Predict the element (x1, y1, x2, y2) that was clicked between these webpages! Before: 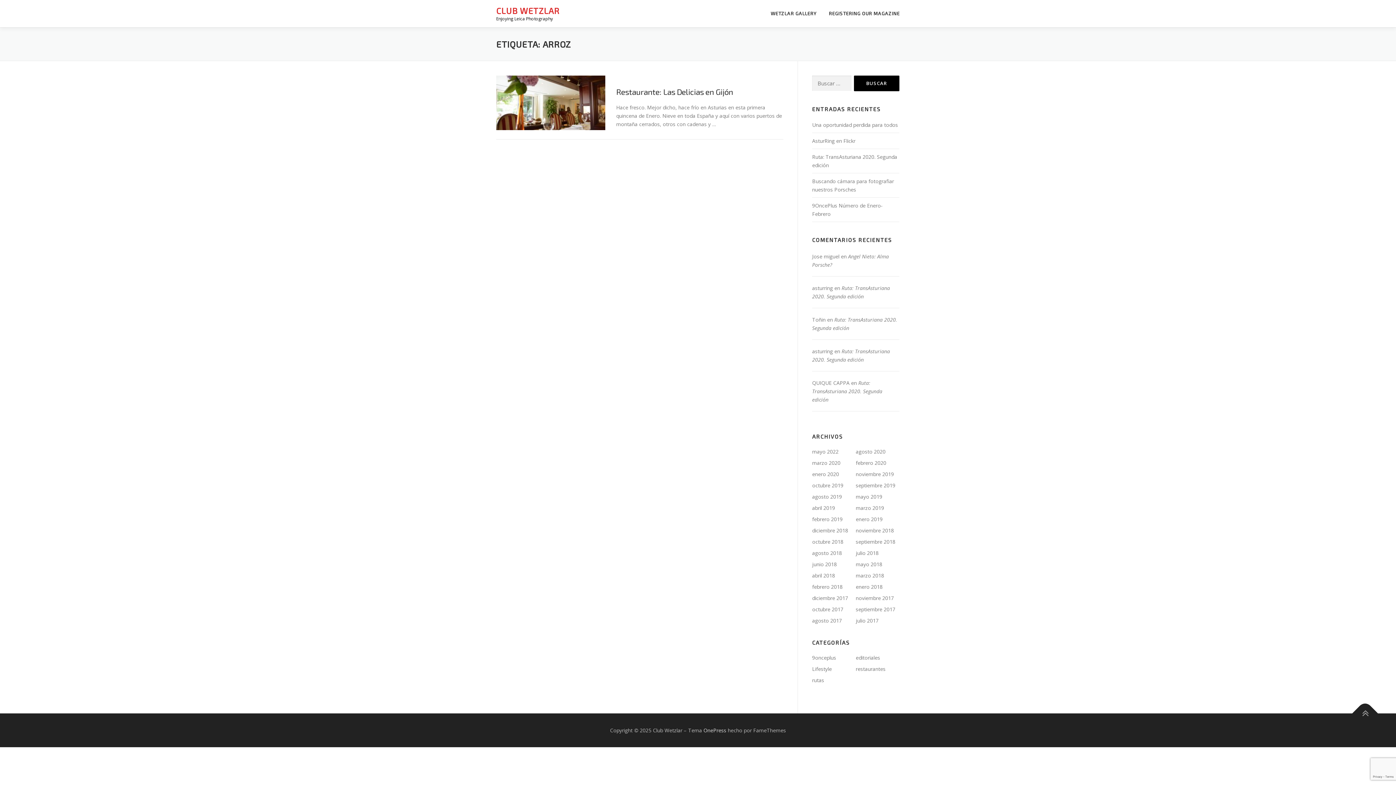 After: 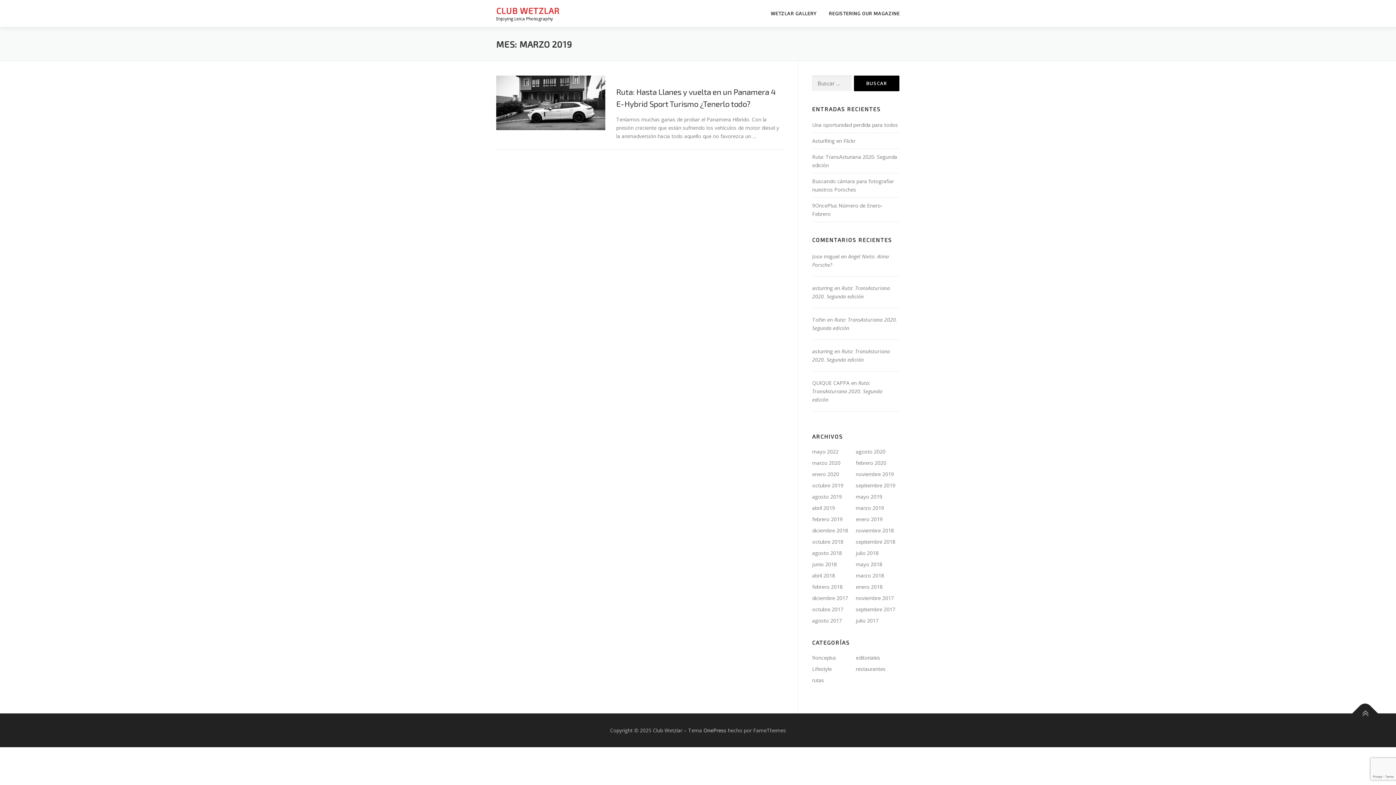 Action: bbox: (856, 504, 884, 511) label: marzo 2019